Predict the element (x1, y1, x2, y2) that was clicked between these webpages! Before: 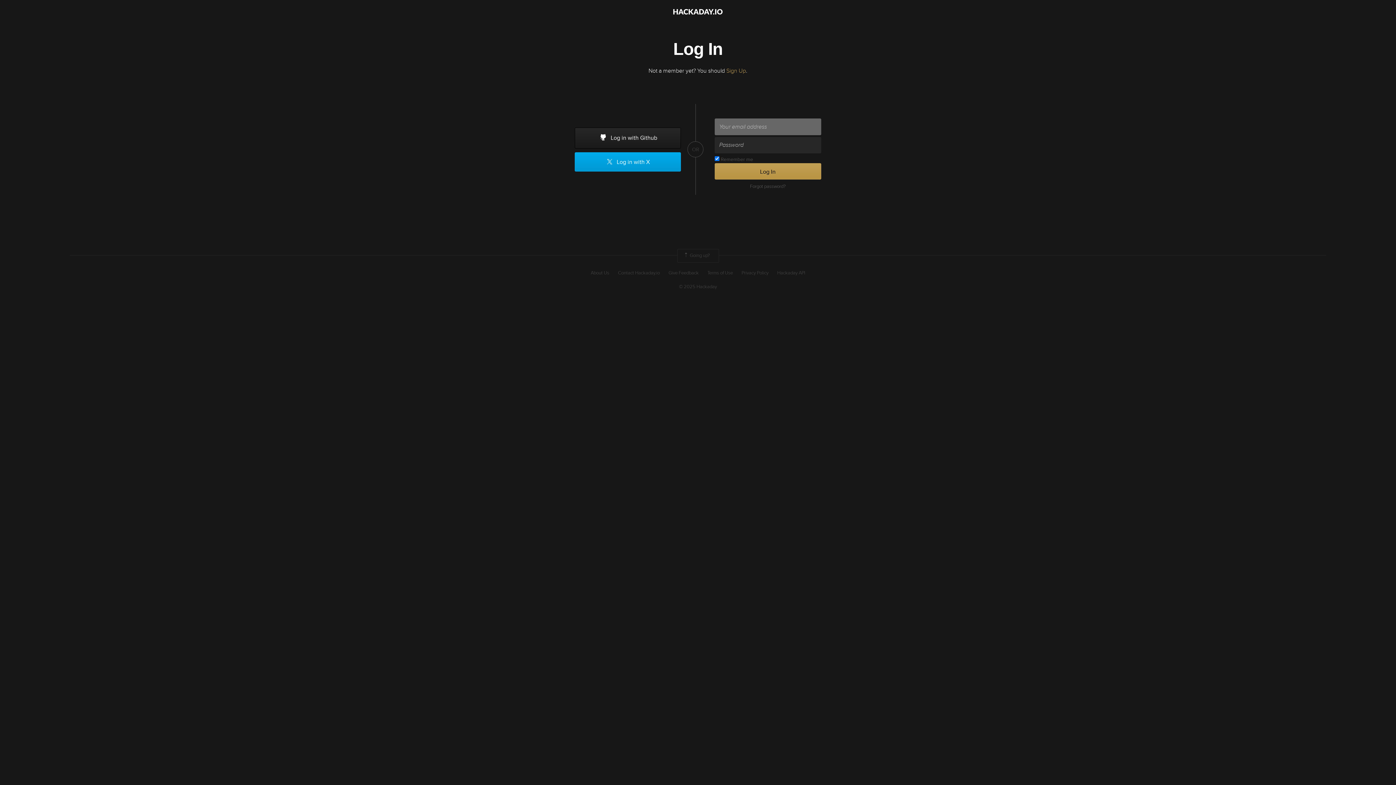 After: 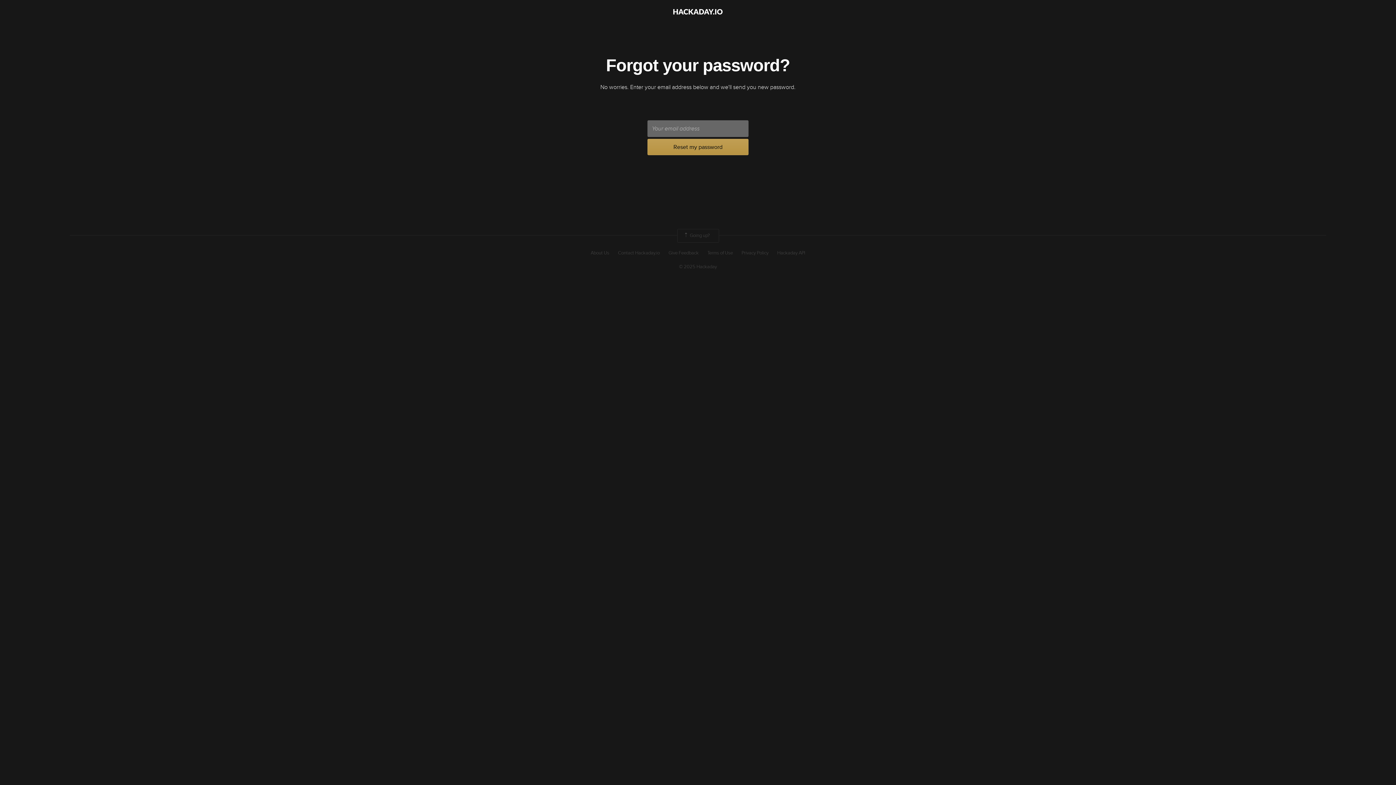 Action: label: Forgot password? bbox: (714, 183, 821, 189)